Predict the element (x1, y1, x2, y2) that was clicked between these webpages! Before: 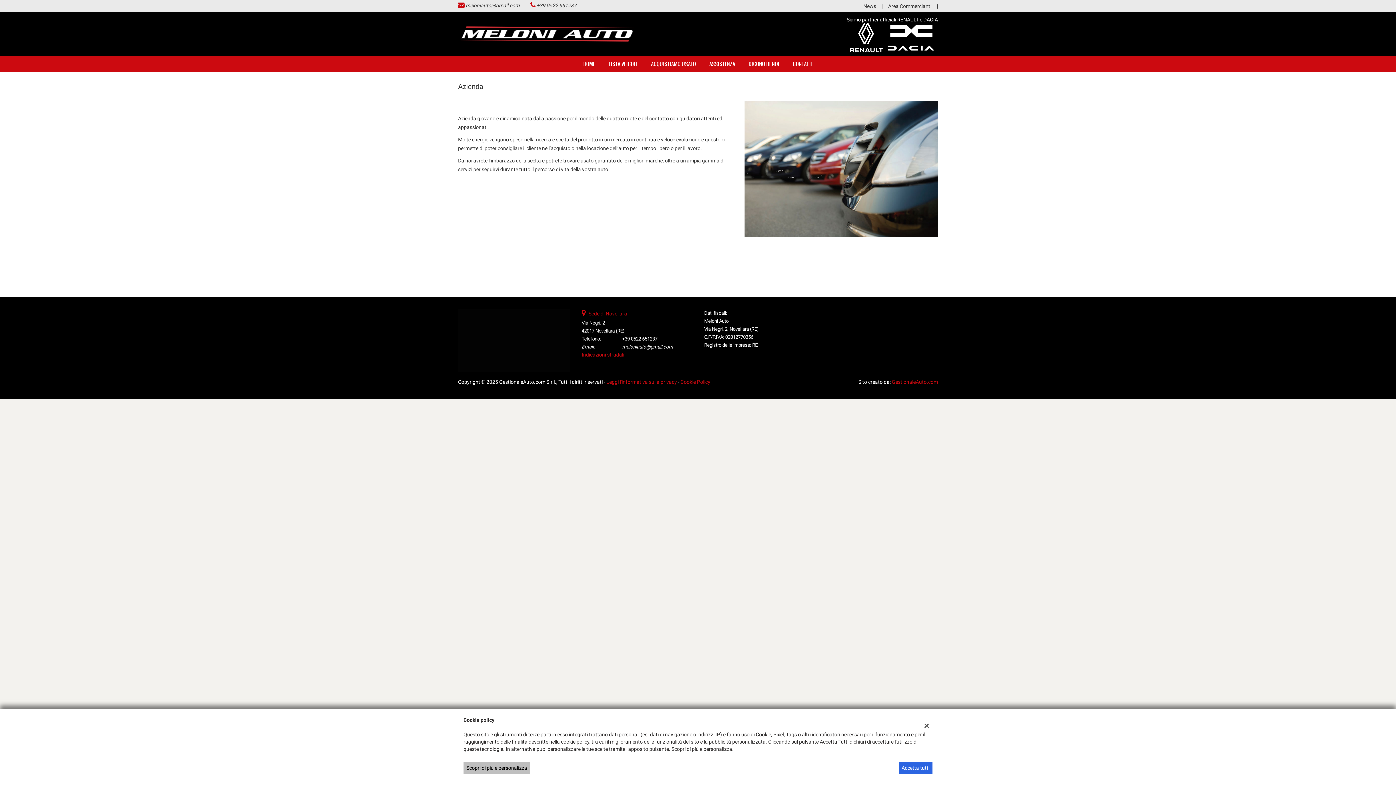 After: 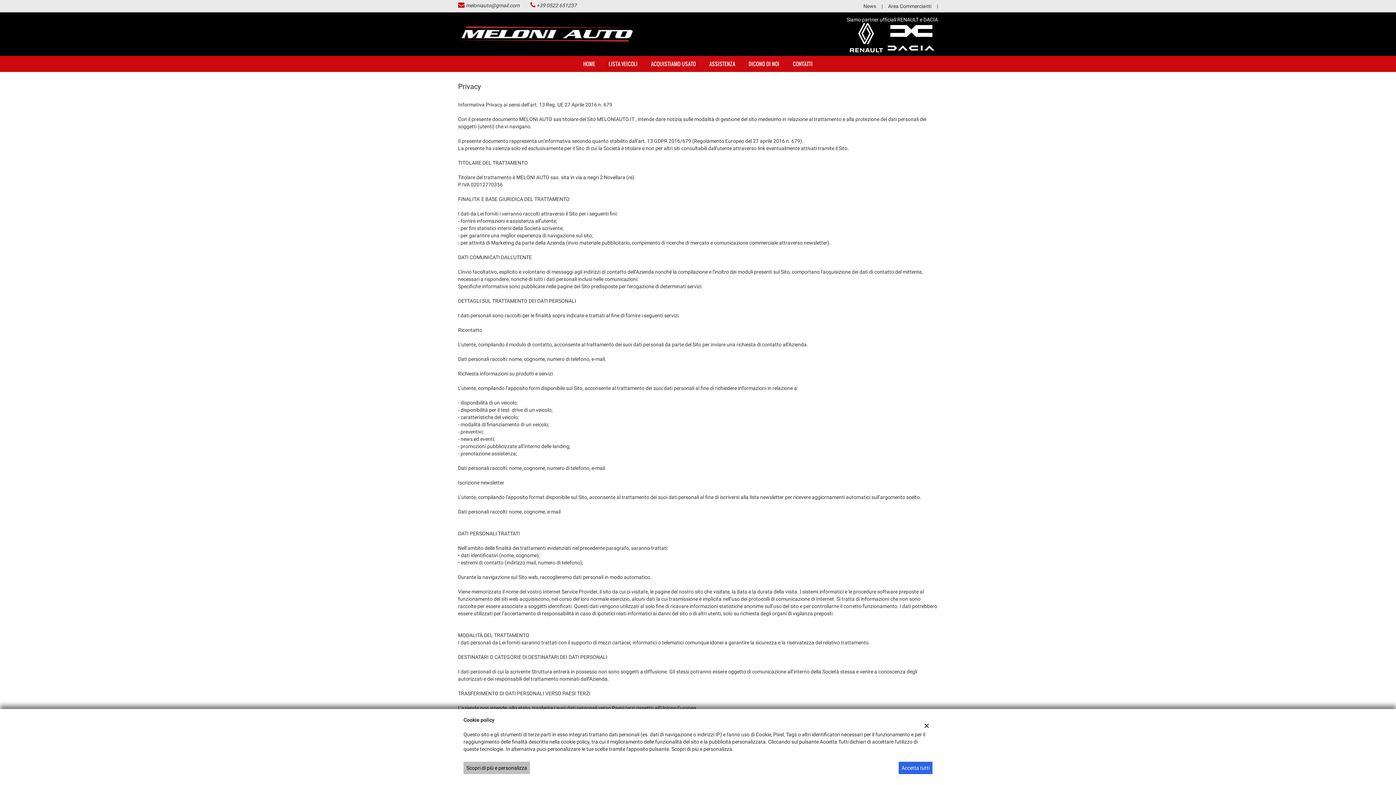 Action: label: Leggi l'informativa sulla privacy bbox: (606, 379, 677, 385)